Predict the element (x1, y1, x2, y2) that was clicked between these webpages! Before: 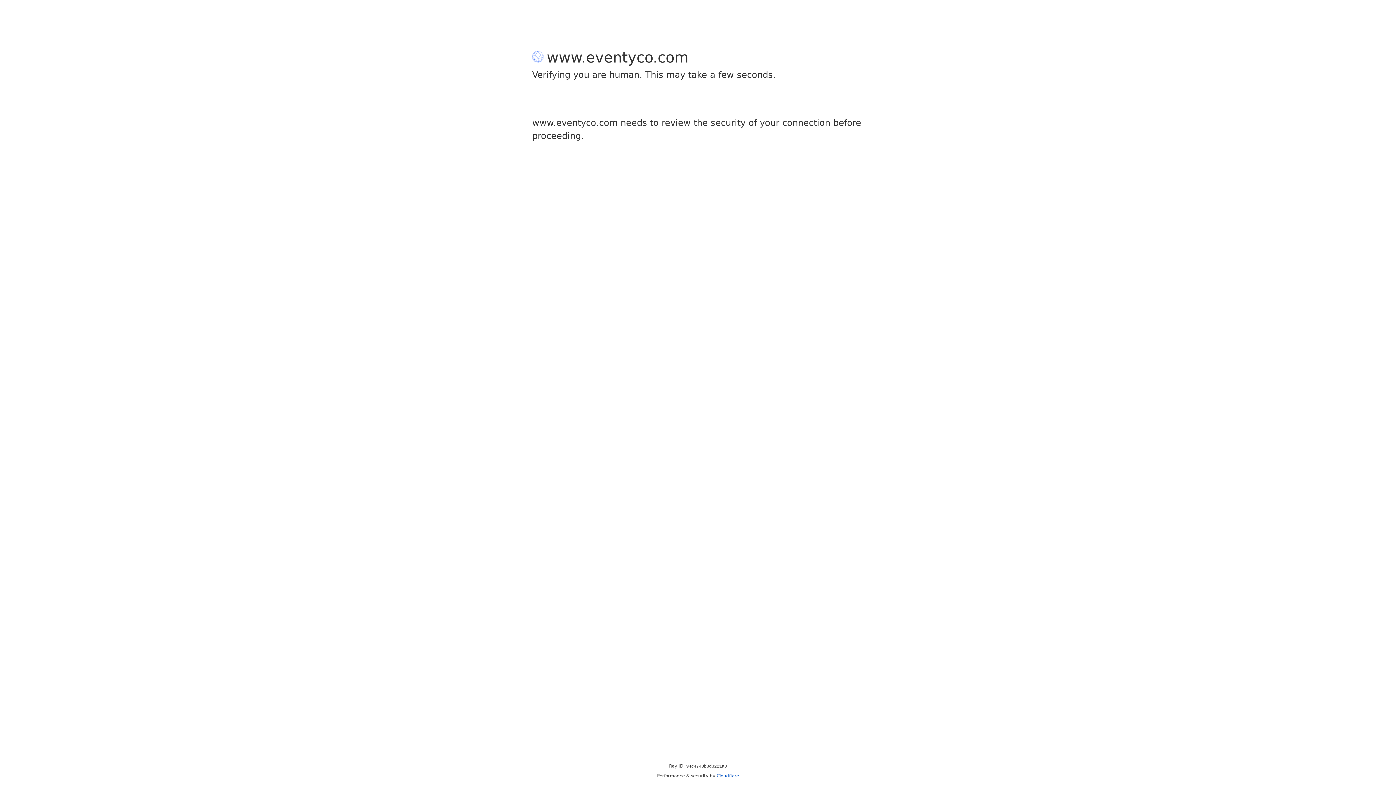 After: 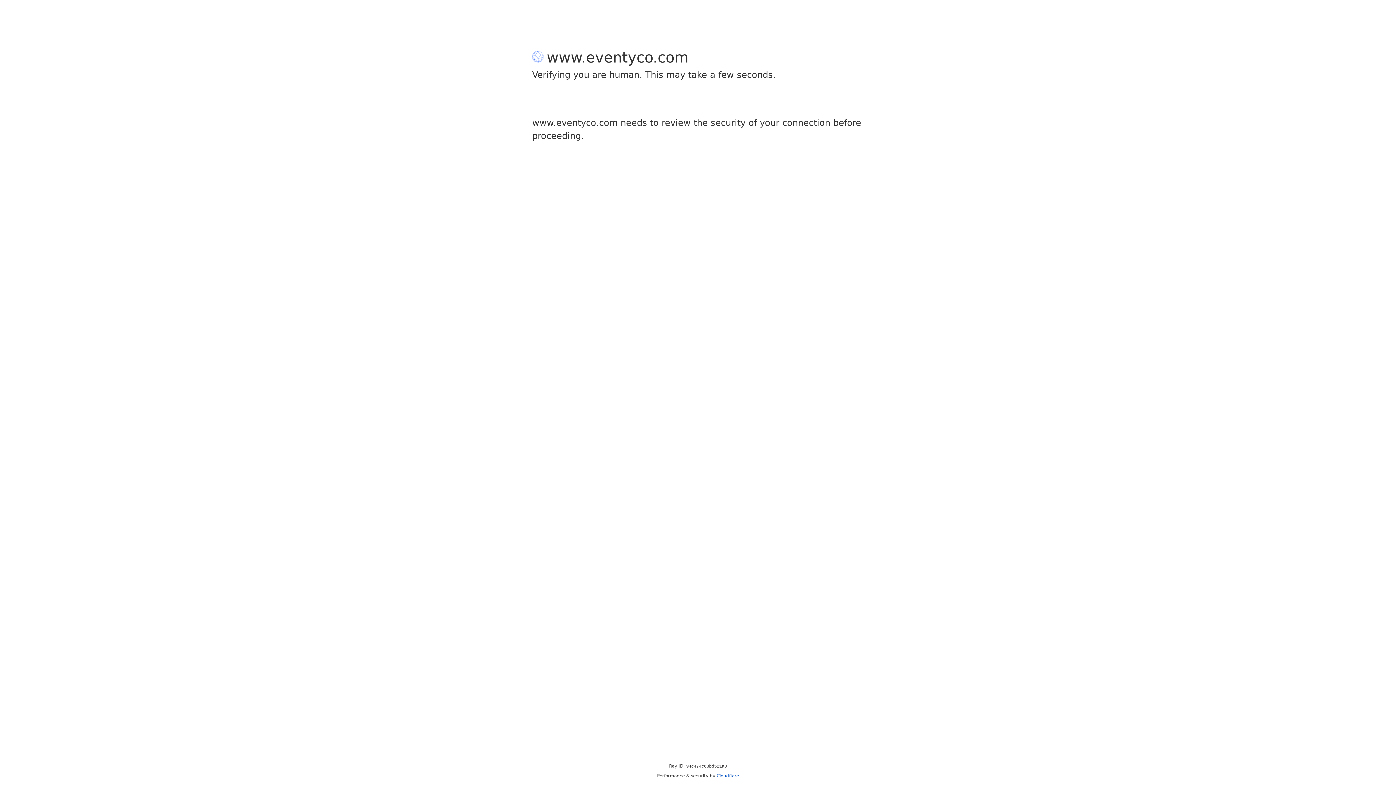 Action: bbox: (716, 773, 739, 778) label: Cloudflare